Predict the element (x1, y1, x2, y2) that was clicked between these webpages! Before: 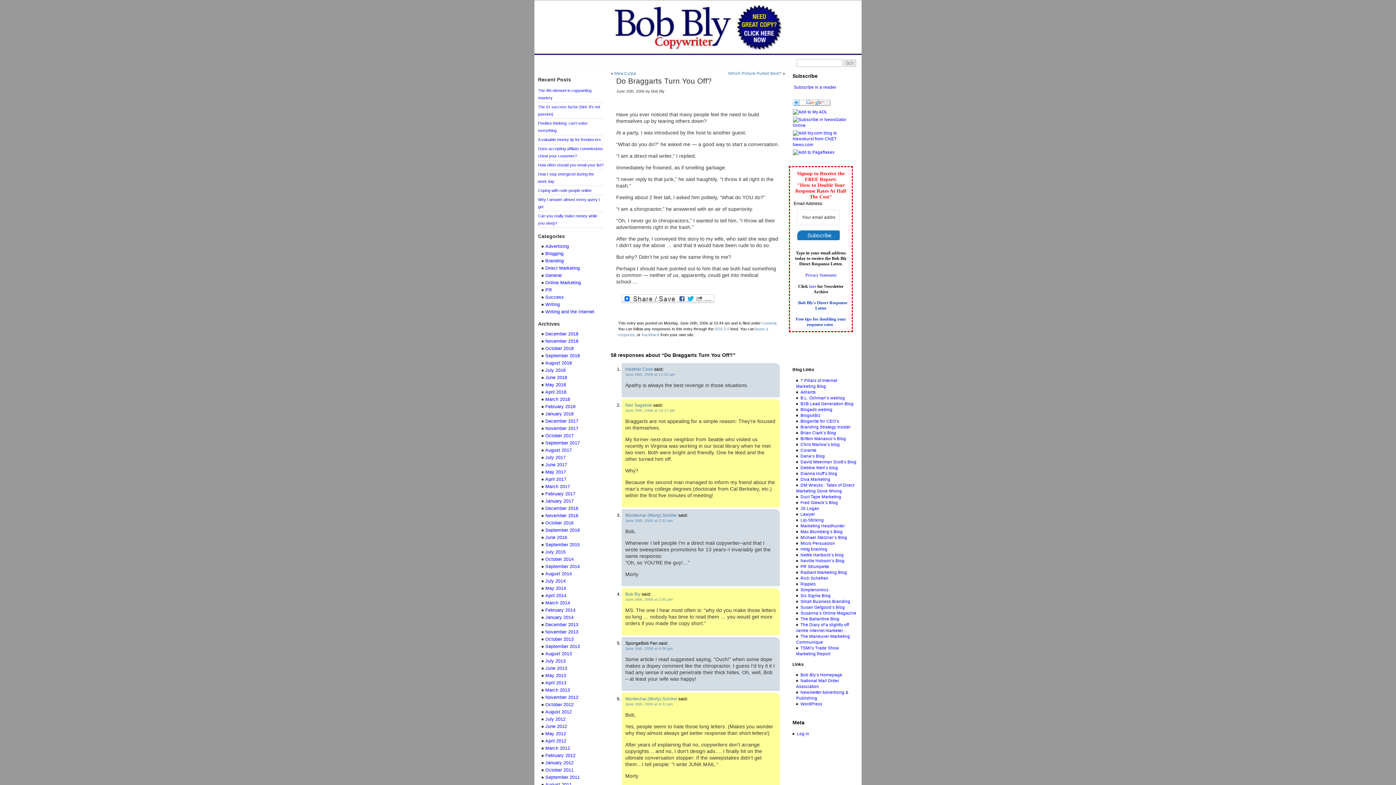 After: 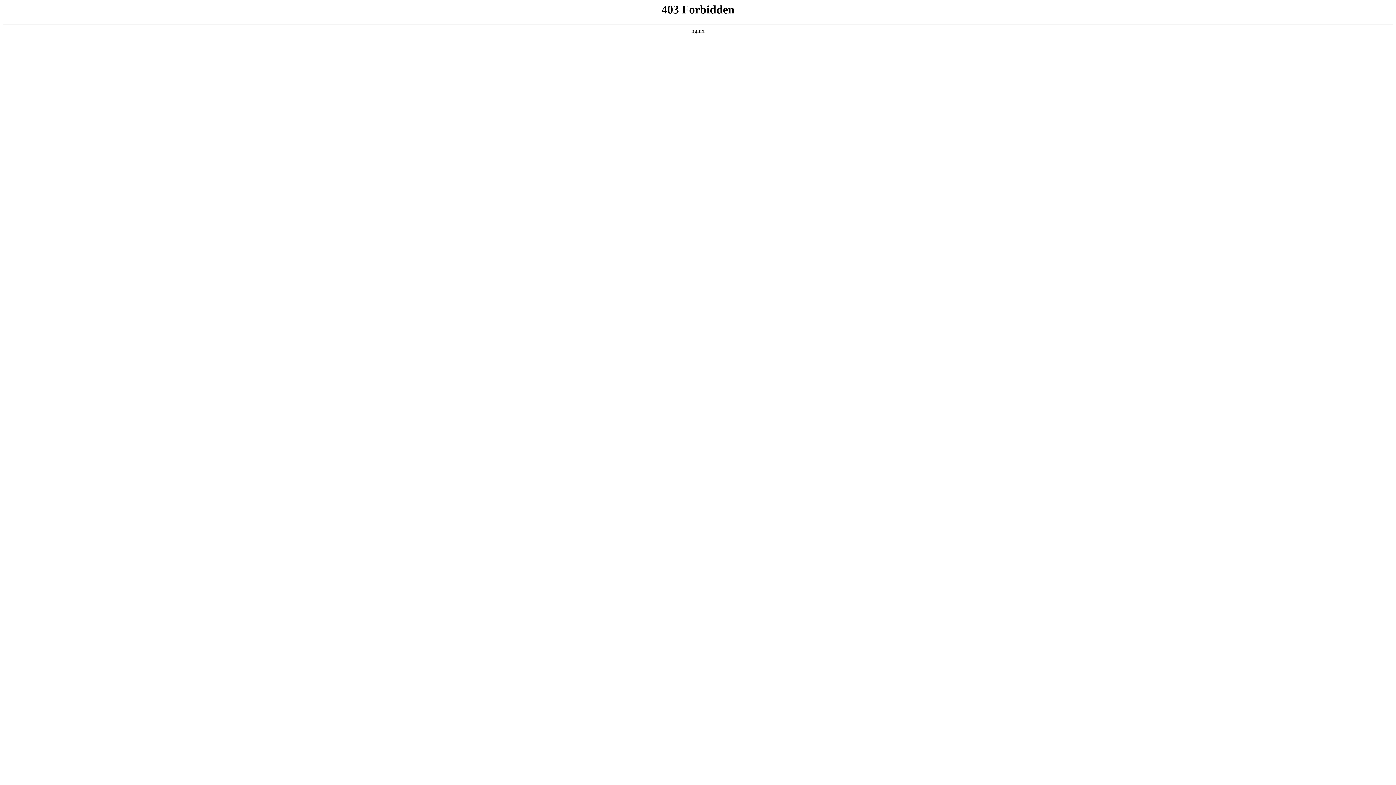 Action: bbox: (796, 702, 822, 706) label: WordPress